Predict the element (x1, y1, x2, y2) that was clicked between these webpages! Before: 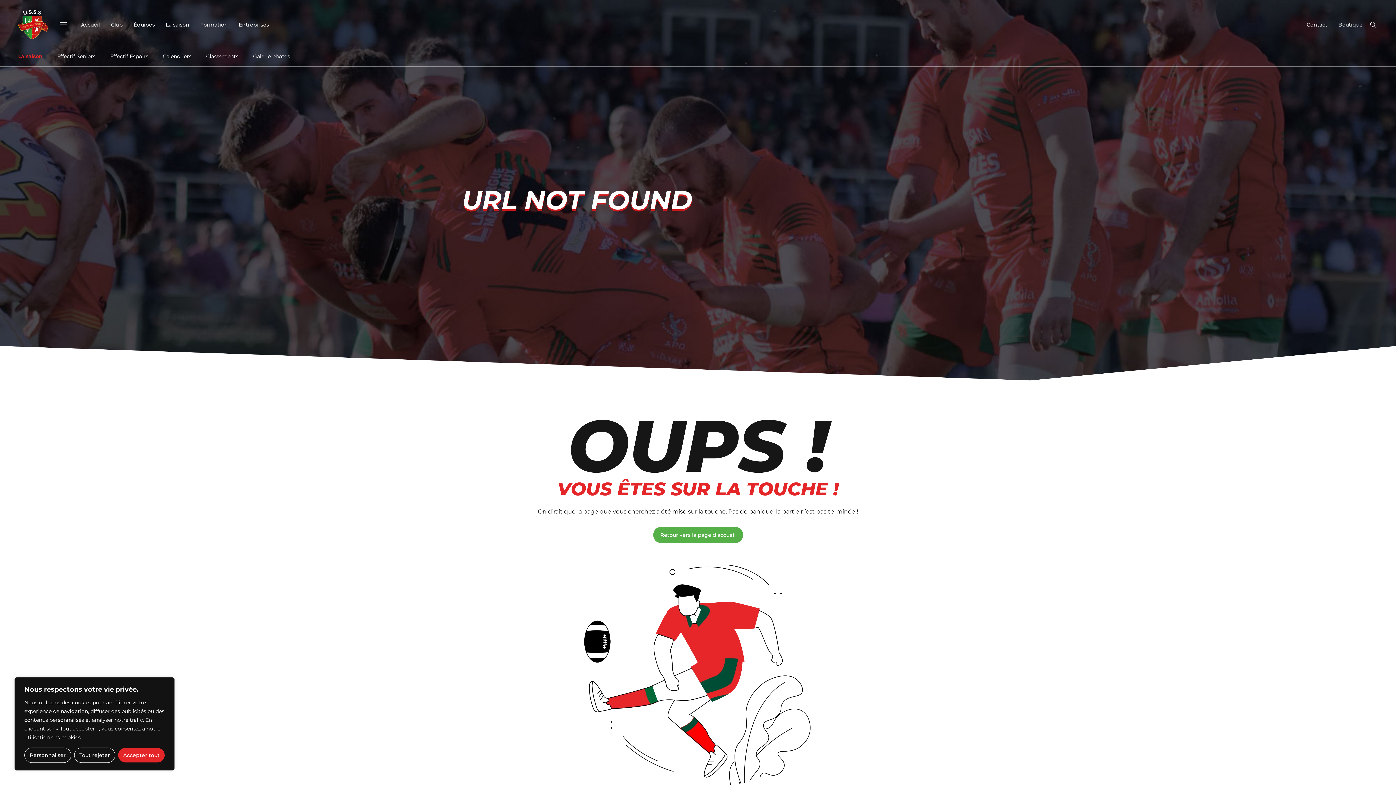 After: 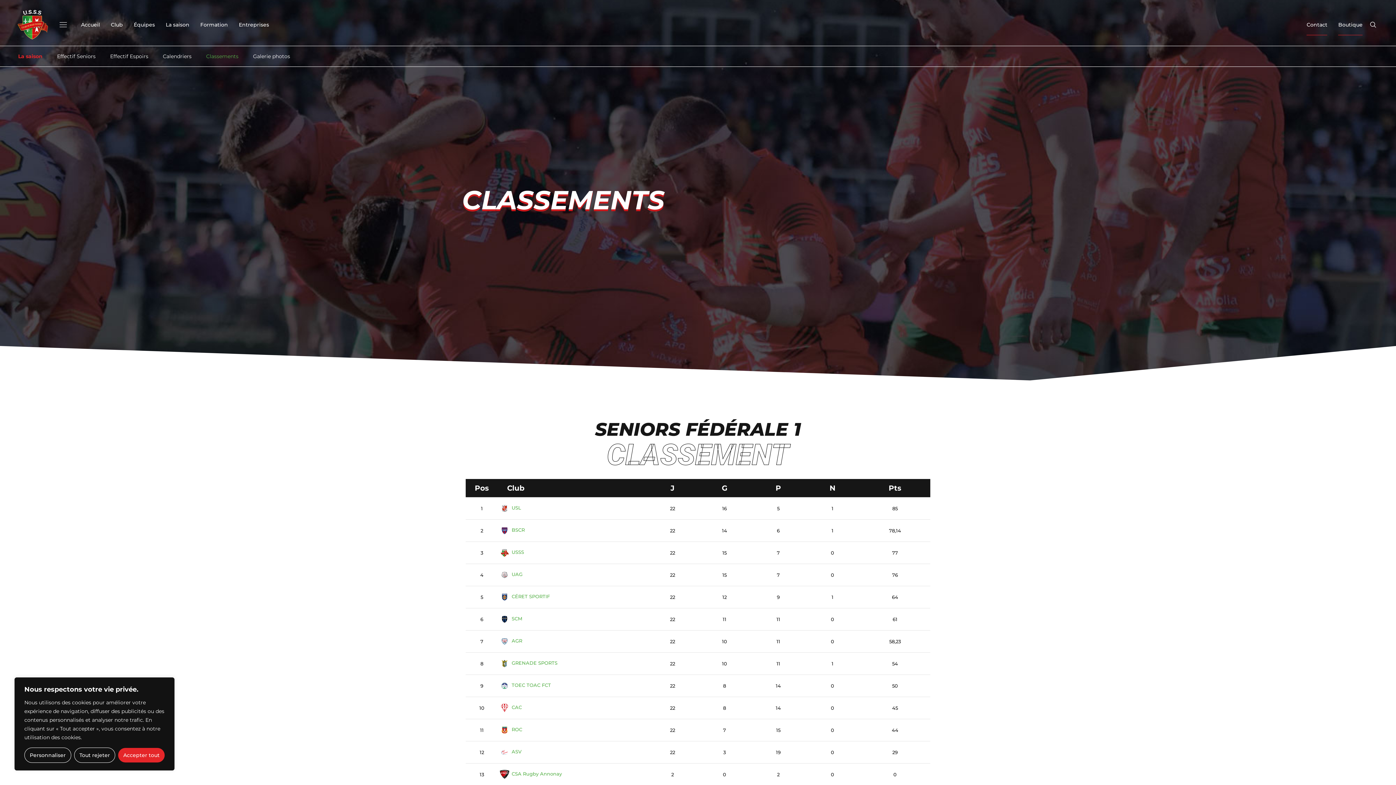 Action: bbox: (198, 48, 245, 64) label: Classements